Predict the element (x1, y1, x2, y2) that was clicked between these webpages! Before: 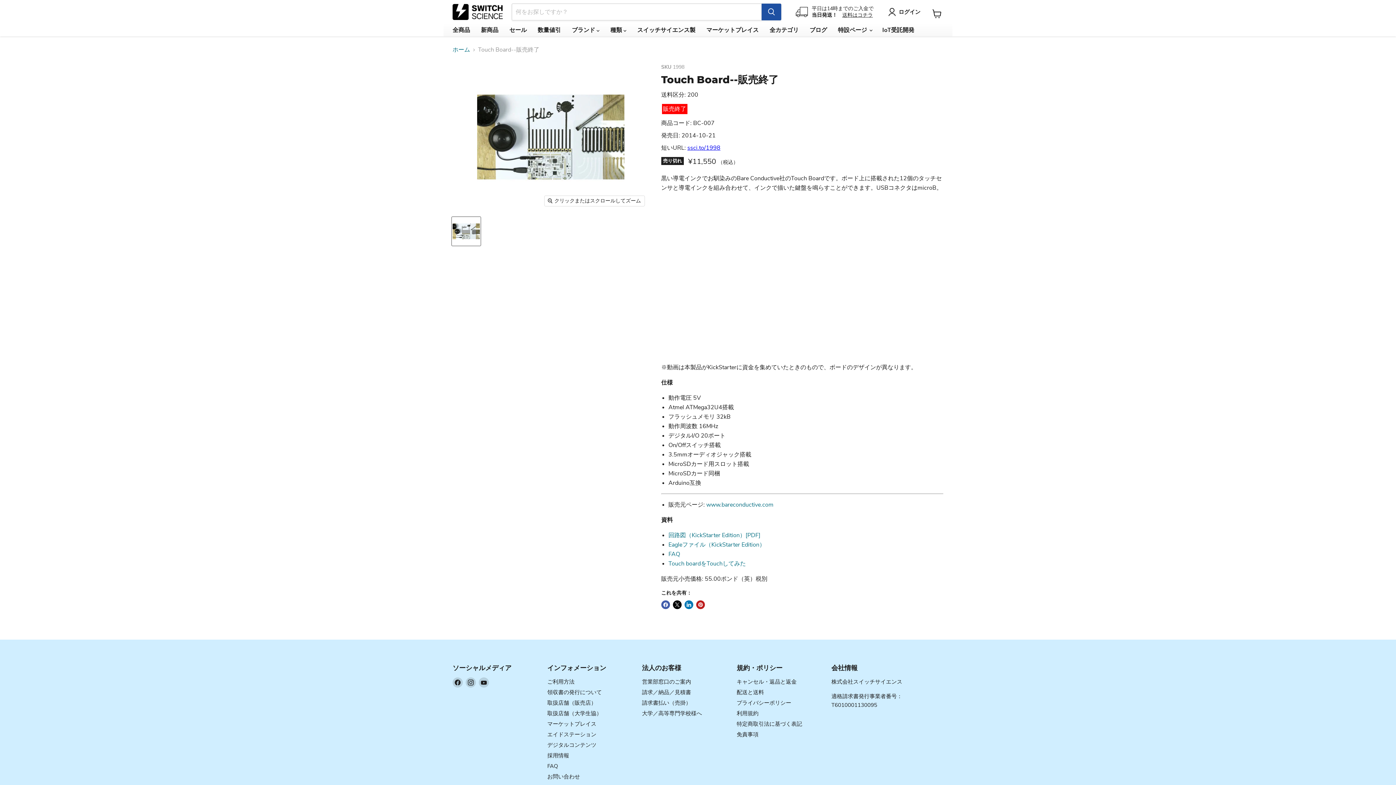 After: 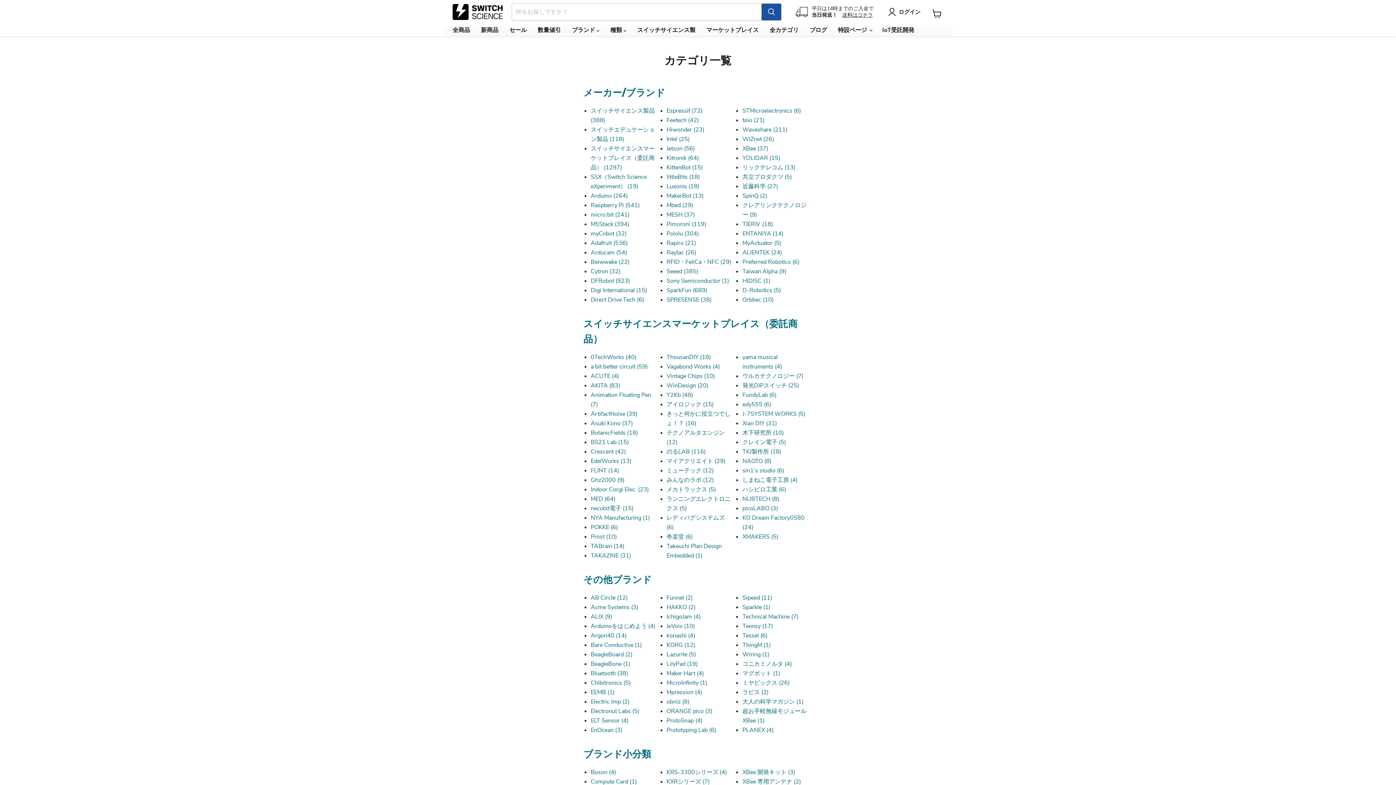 Action: bbox: (764, 24, 804, 36) label: 全カテゴリ